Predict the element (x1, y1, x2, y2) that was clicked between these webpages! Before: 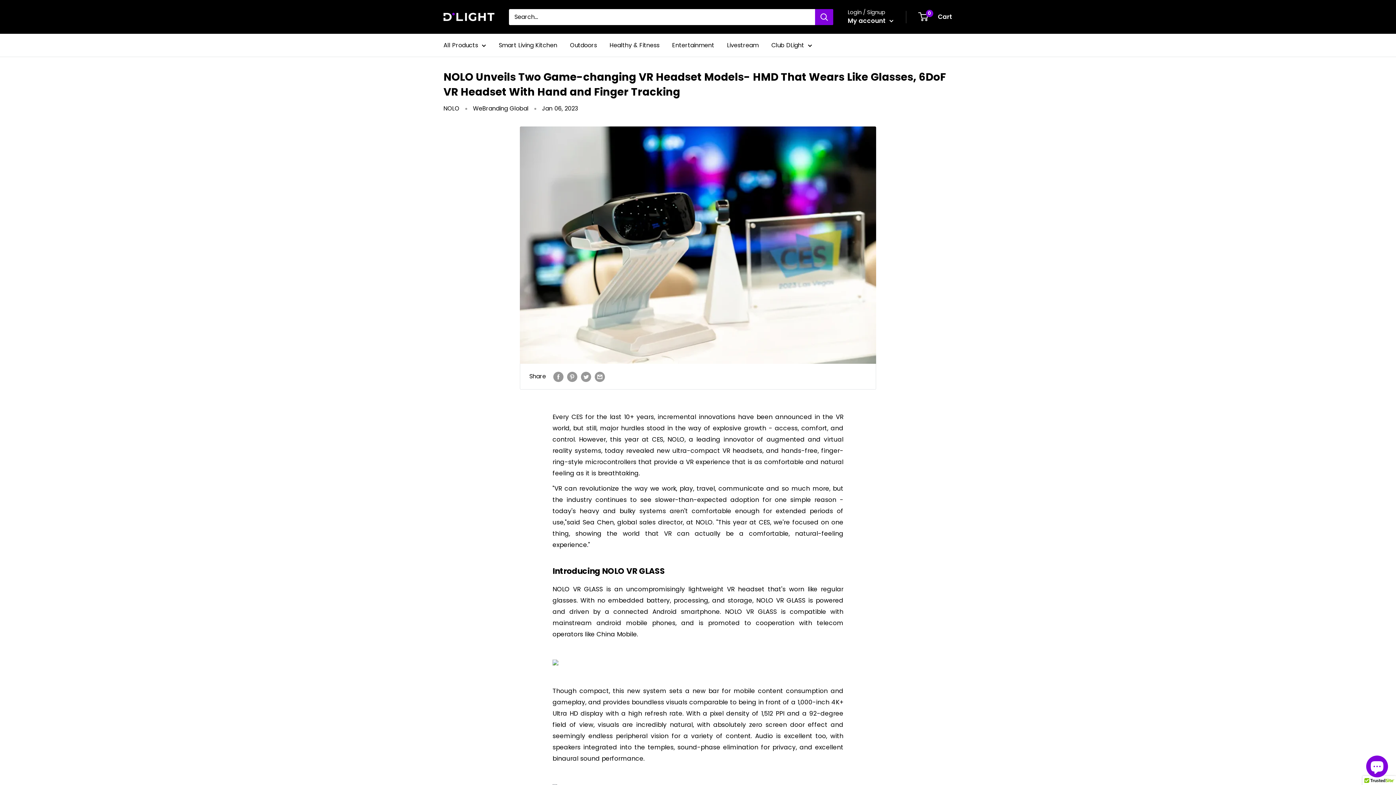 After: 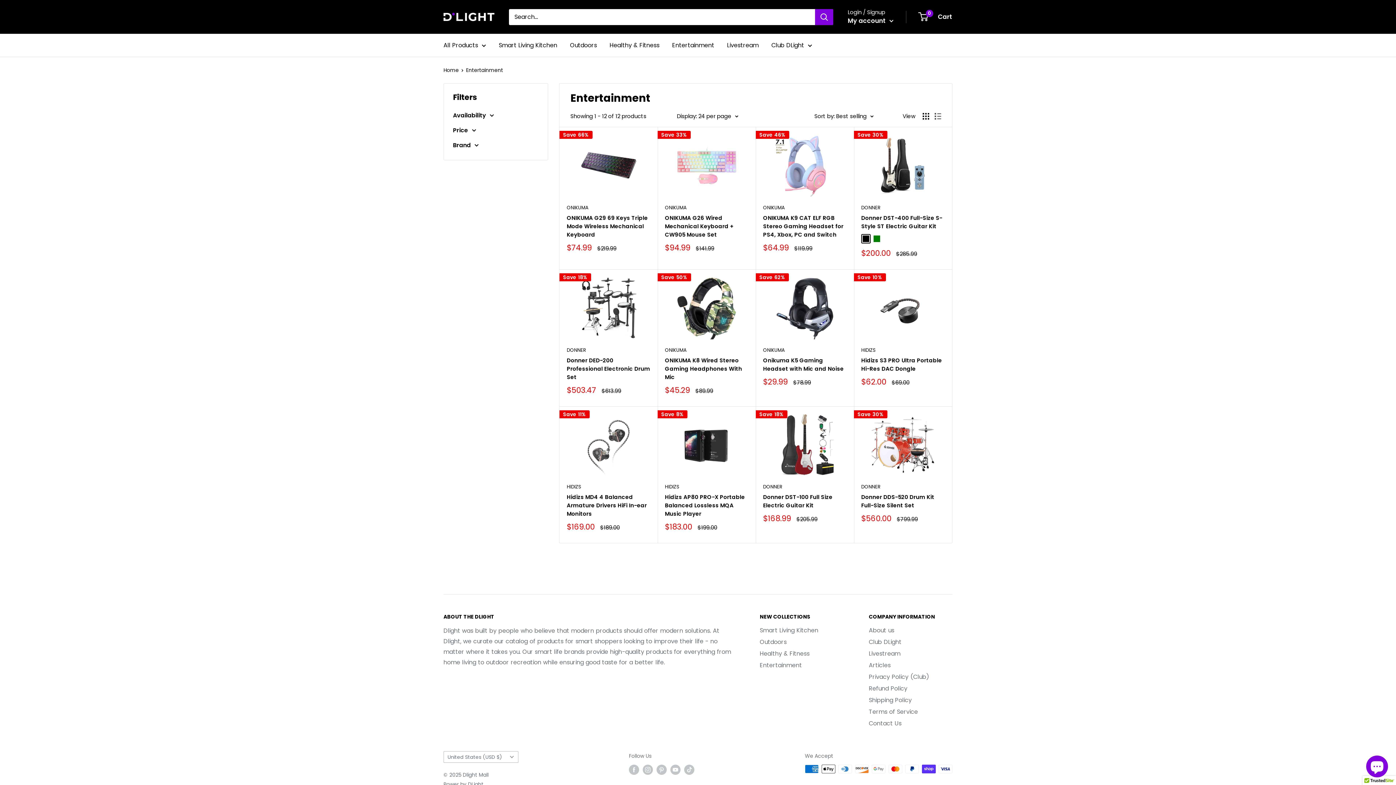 Action: bbox: (672, 40, 714, 50) label: Entertainment